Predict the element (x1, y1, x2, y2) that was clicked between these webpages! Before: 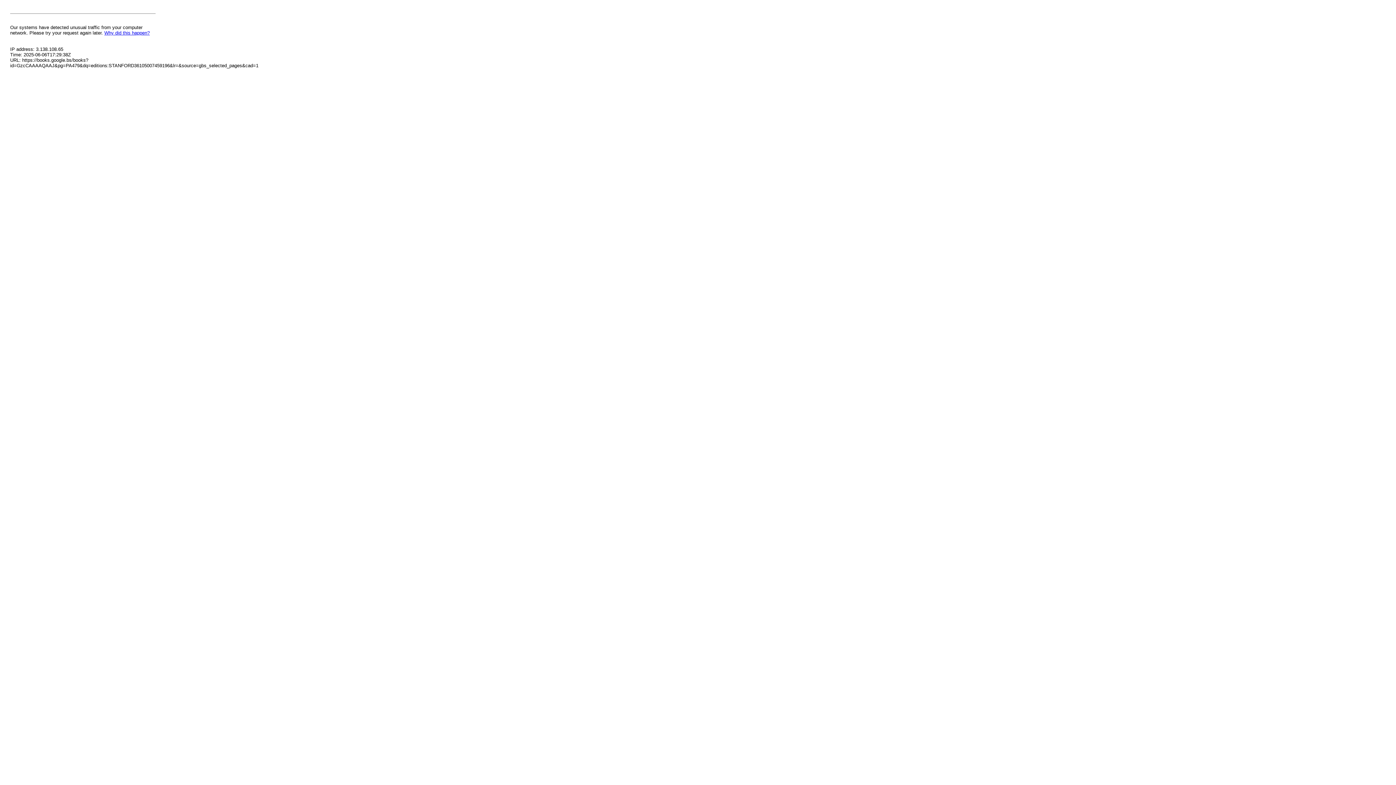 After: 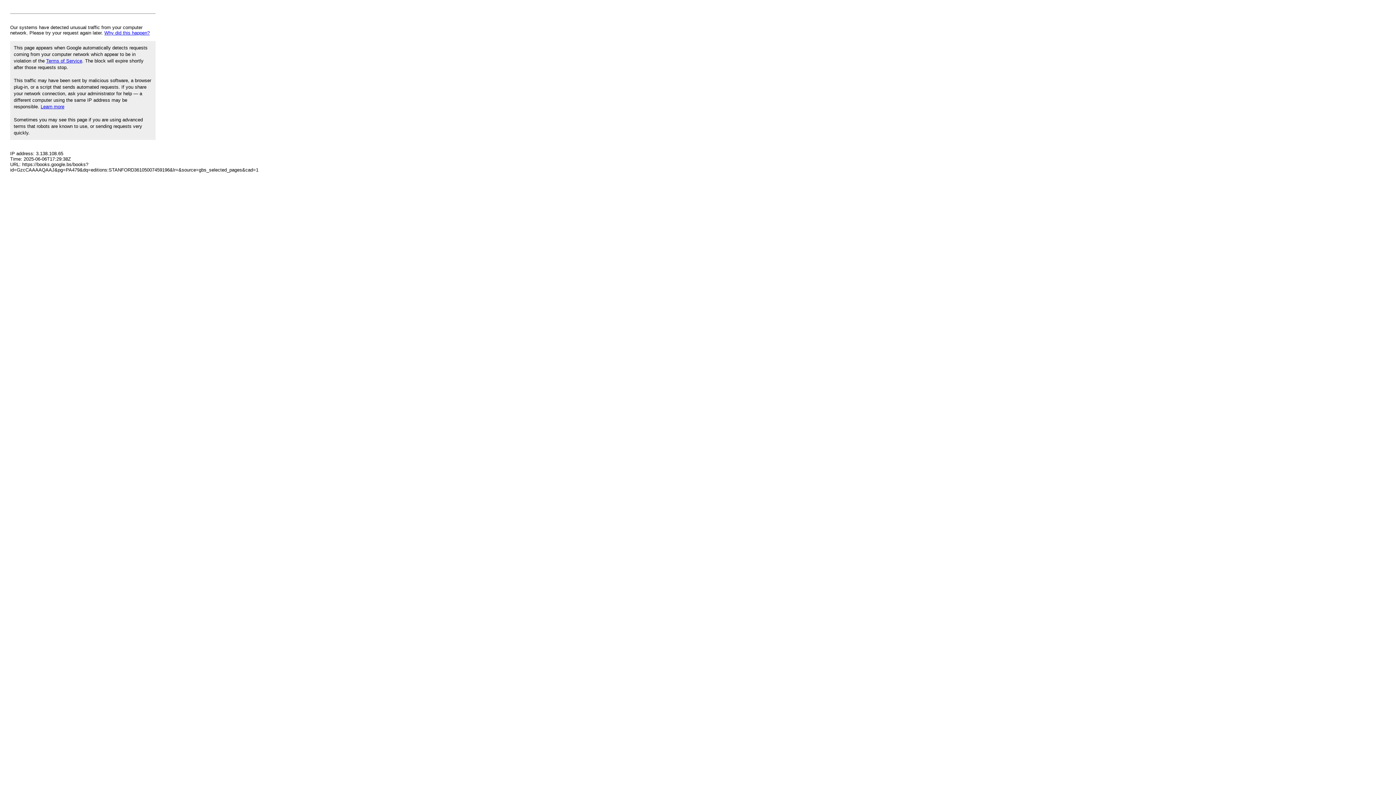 Action: bbox: (104, 30, 149, 35) label: Why did this happen?